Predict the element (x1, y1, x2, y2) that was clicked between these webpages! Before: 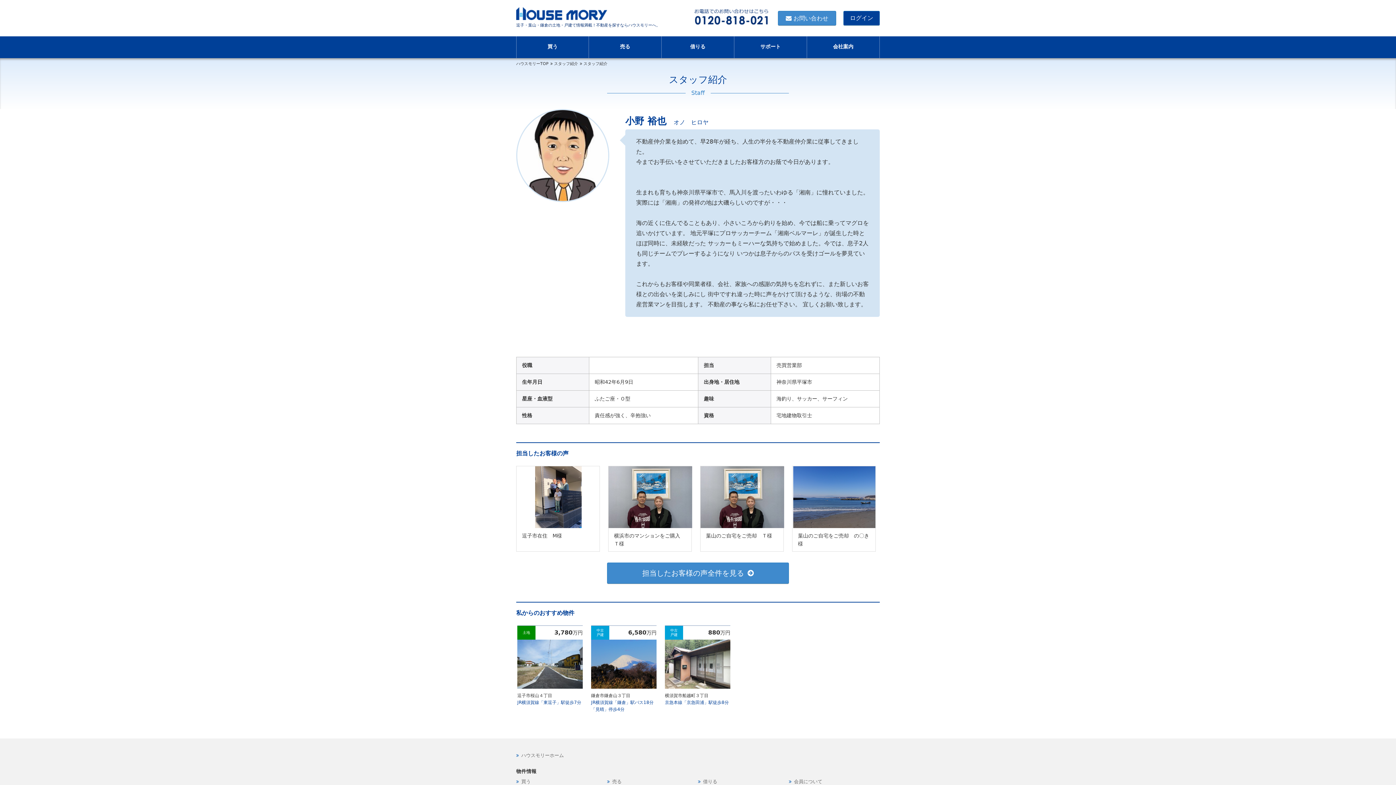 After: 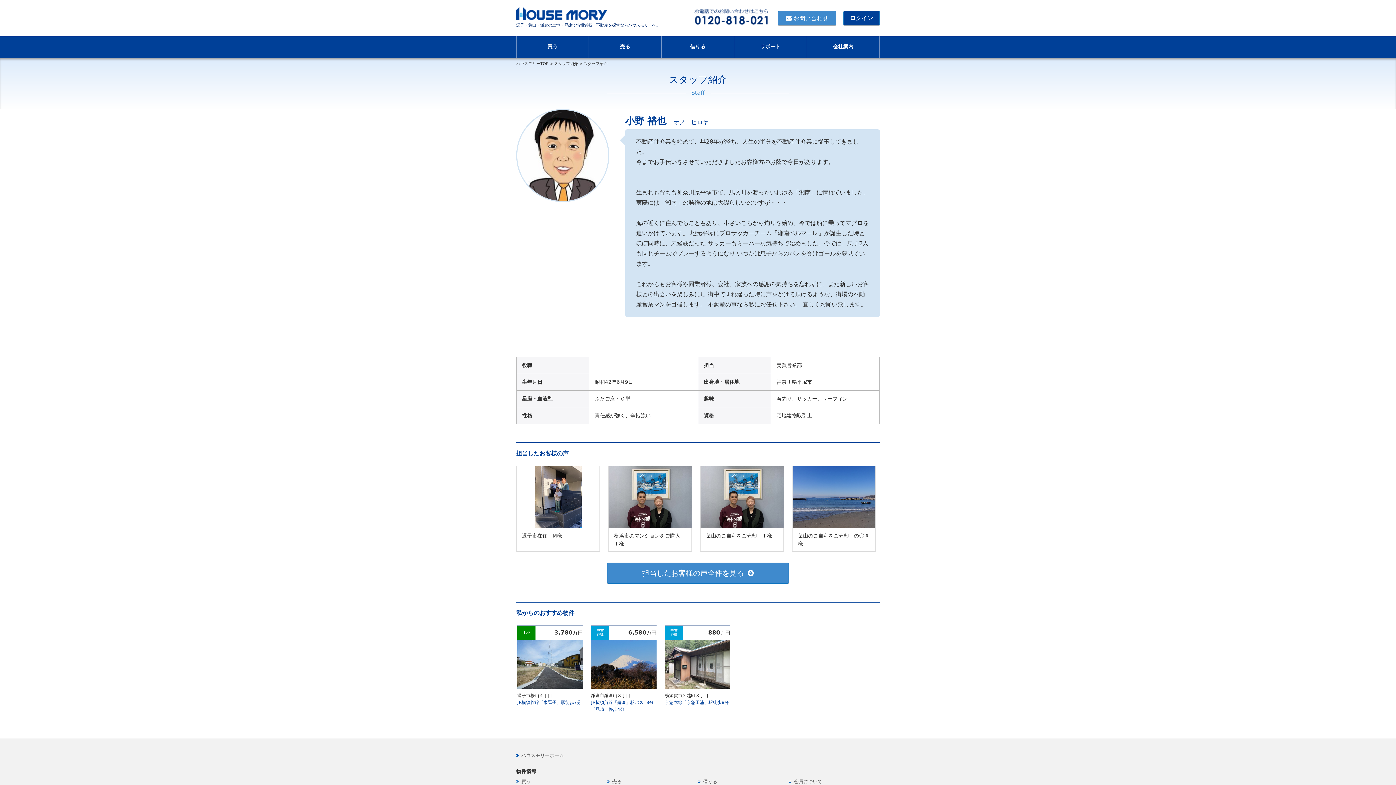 Action: bbox: (694, 16, 768, 22)